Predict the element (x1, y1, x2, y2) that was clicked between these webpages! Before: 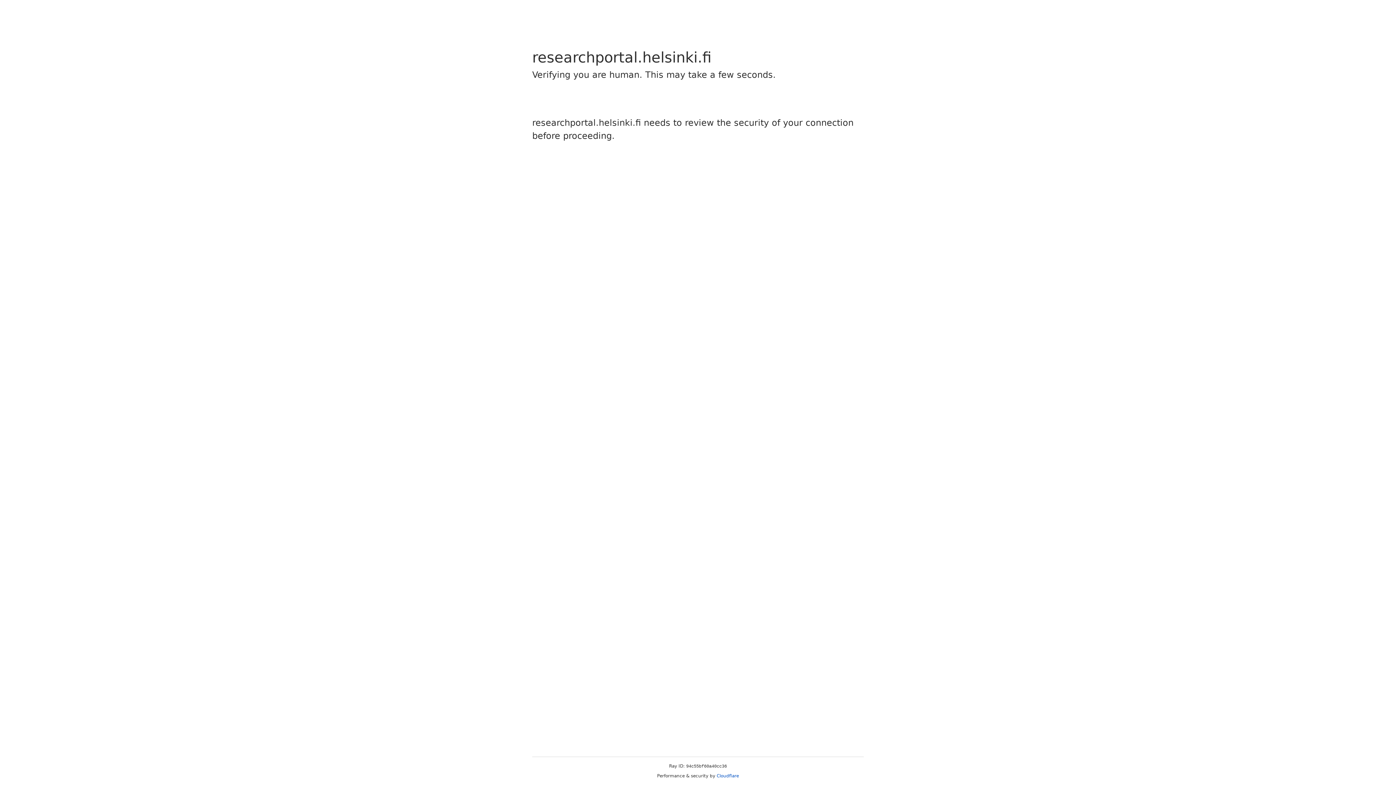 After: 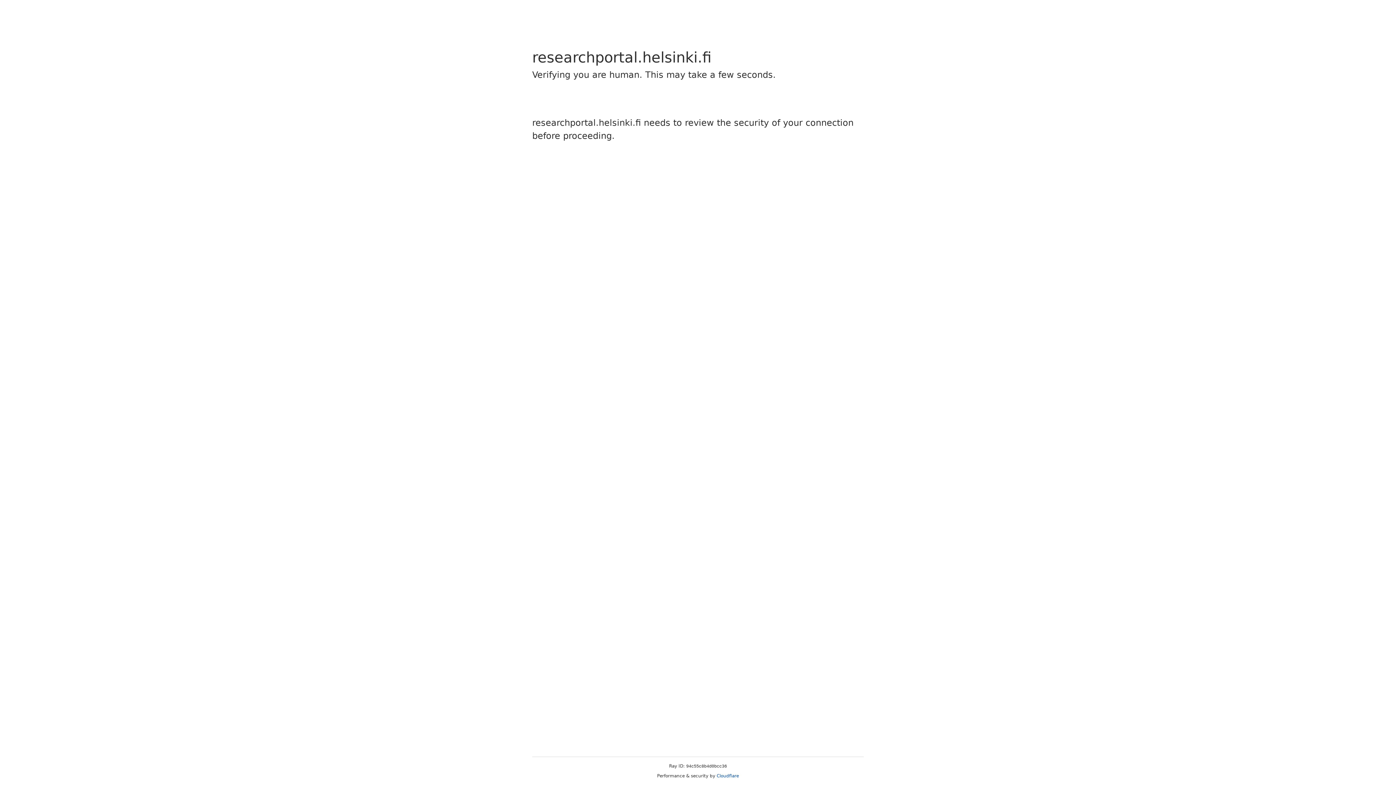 Action: label: Cloudflare bbox: (716, 773, 739, 778)